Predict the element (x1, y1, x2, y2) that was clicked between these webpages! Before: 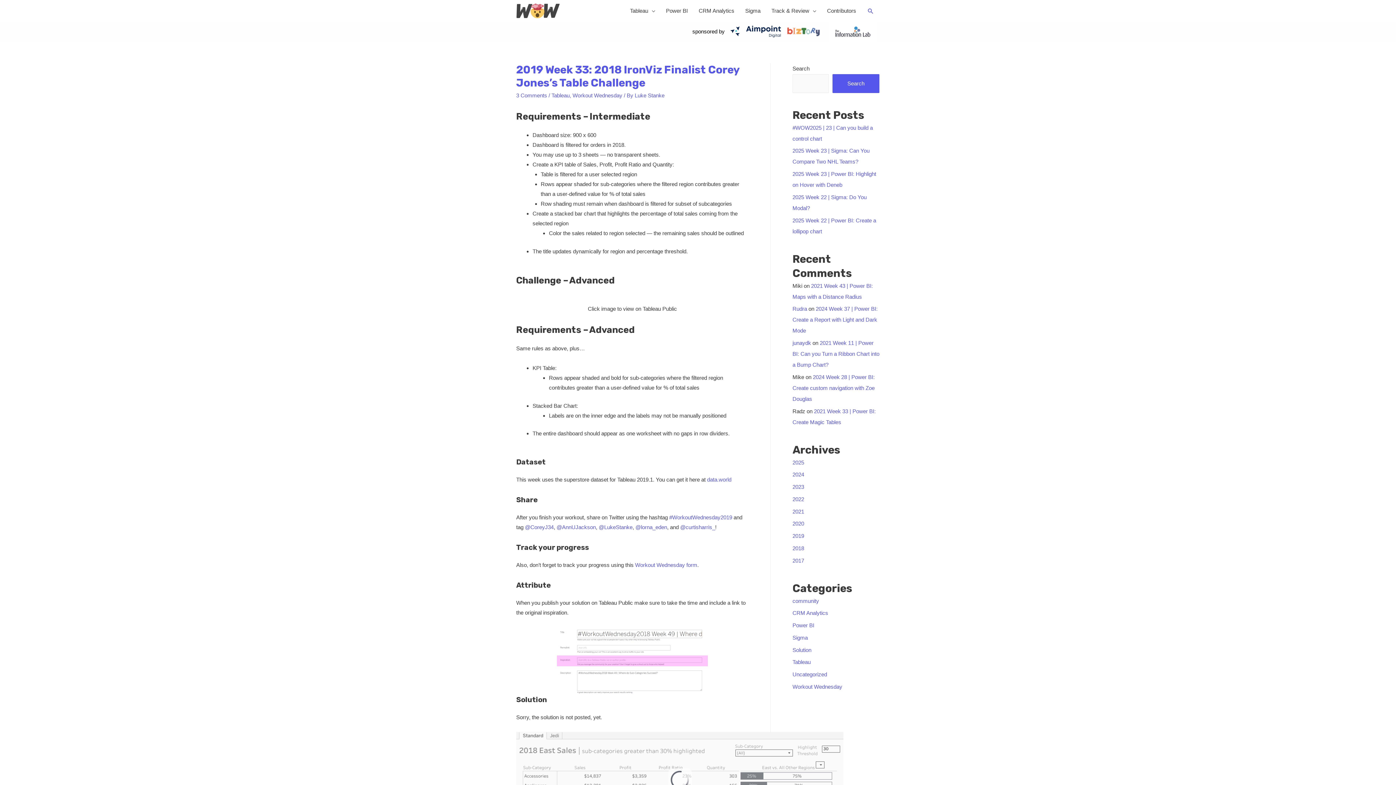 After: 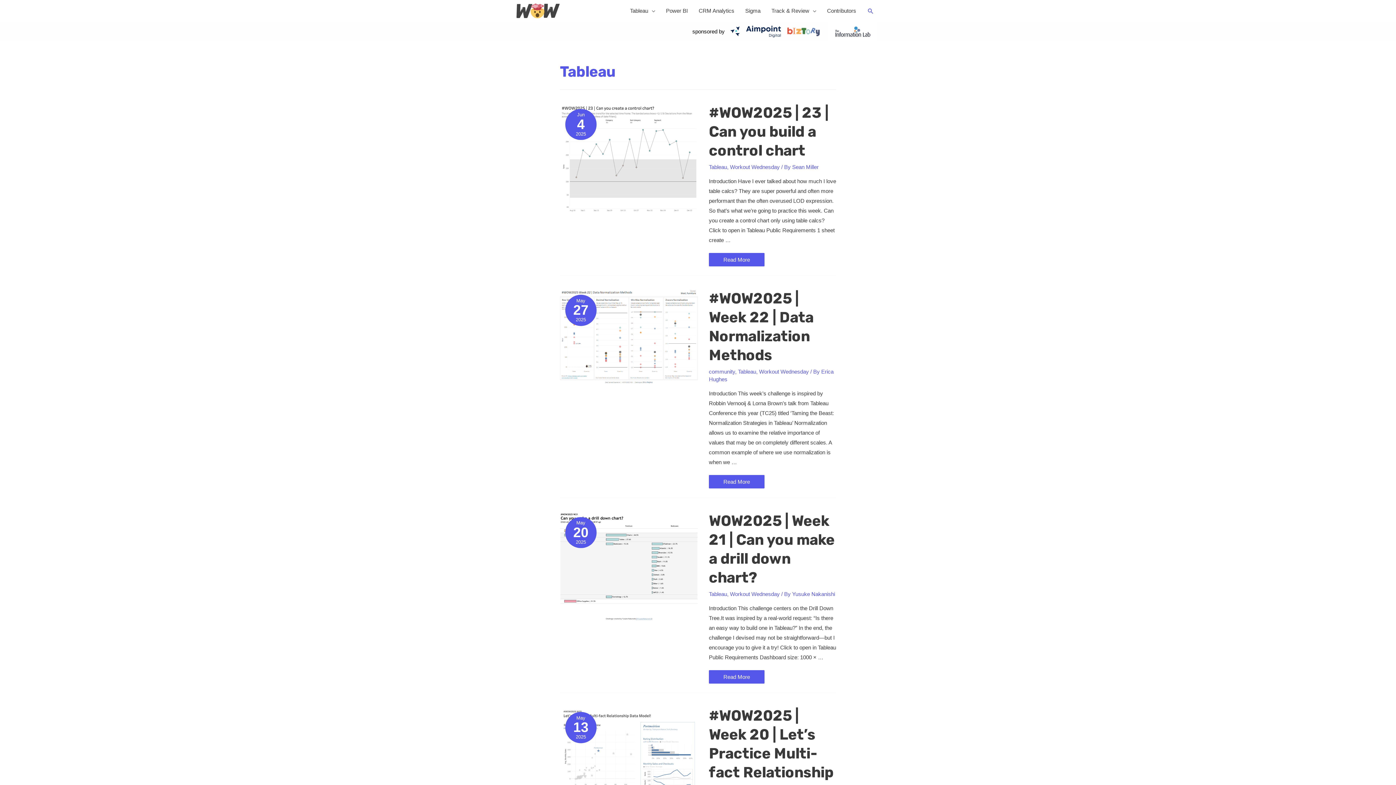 Action: label: Tableau bbox: (792, 659, 810, 665)